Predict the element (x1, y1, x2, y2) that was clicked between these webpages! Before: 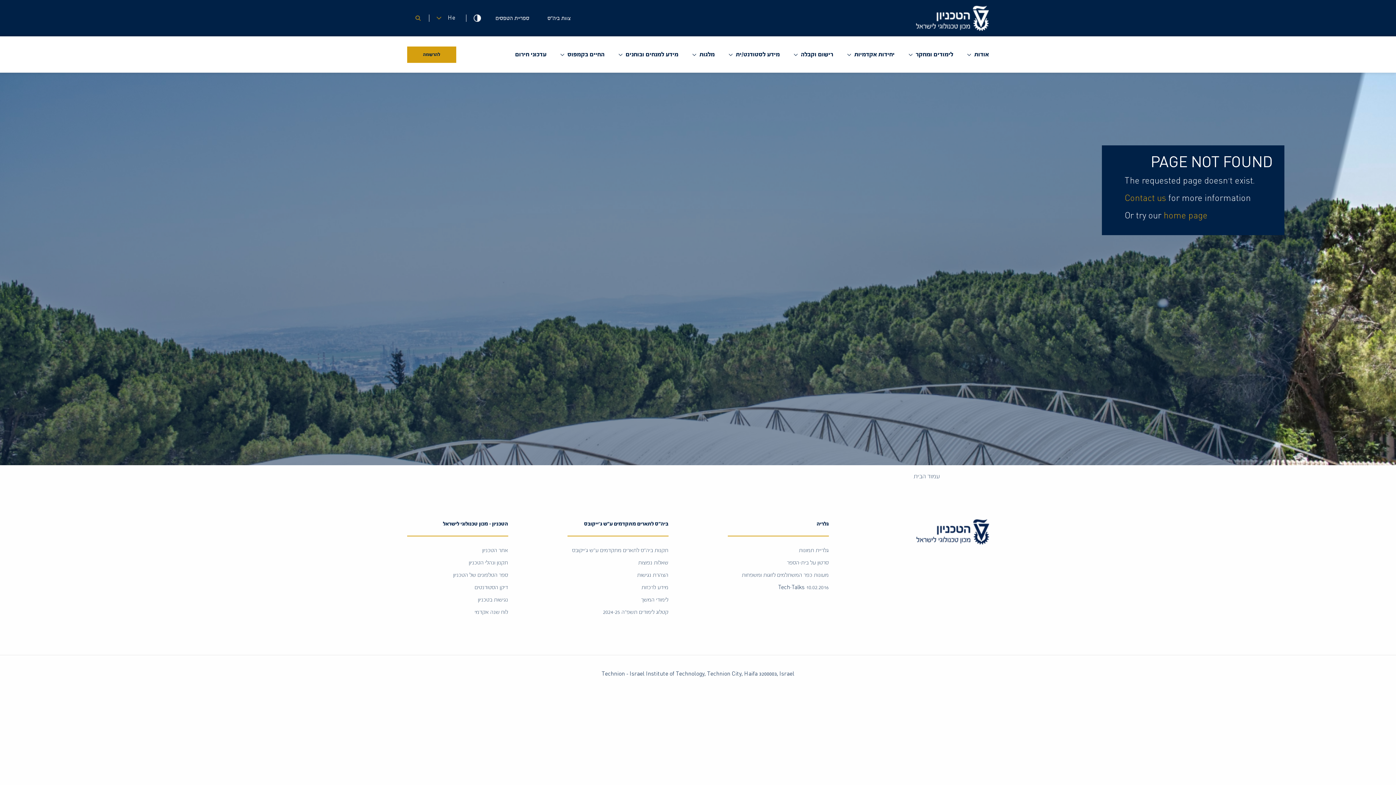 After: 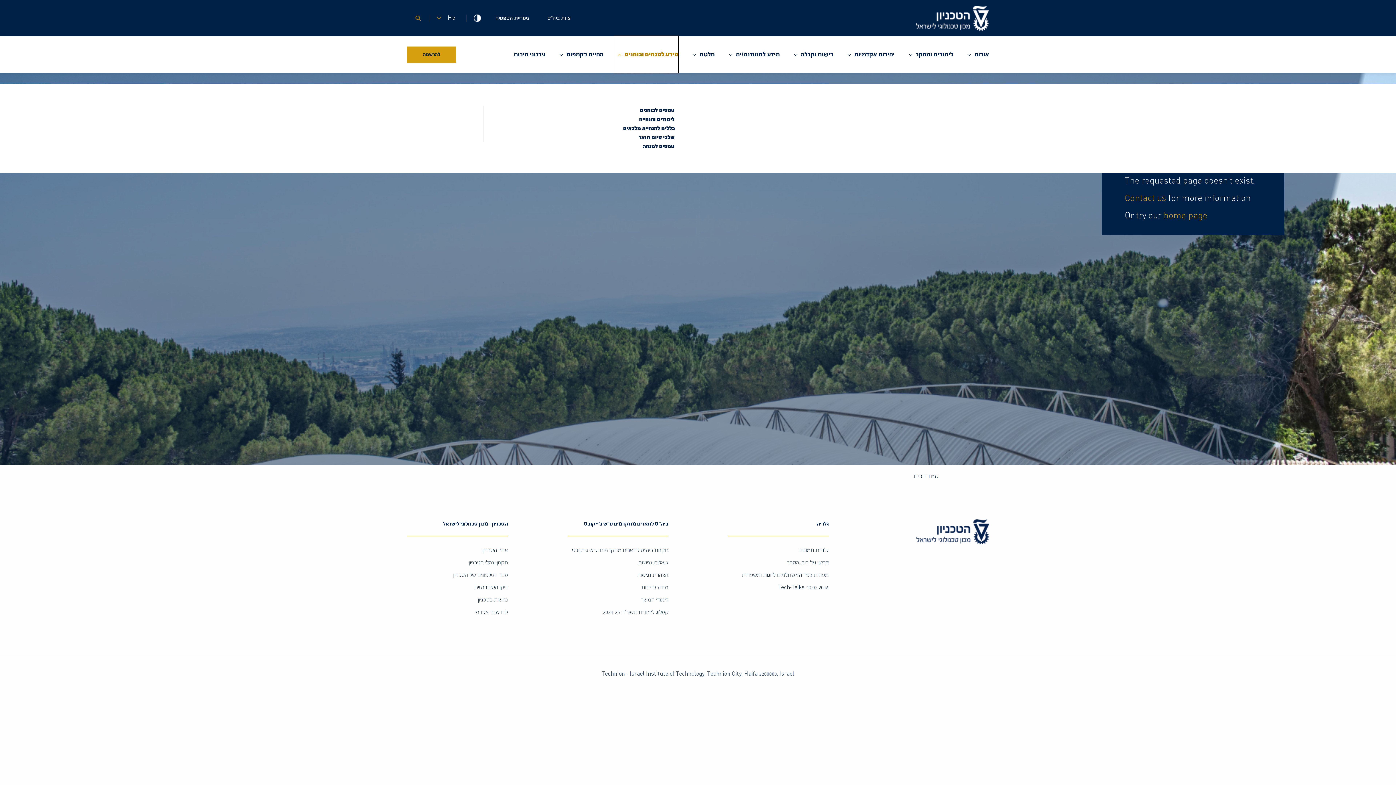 Action: bbox: (615, 36, 678, 72) label: מידע למנחים ובוחנים